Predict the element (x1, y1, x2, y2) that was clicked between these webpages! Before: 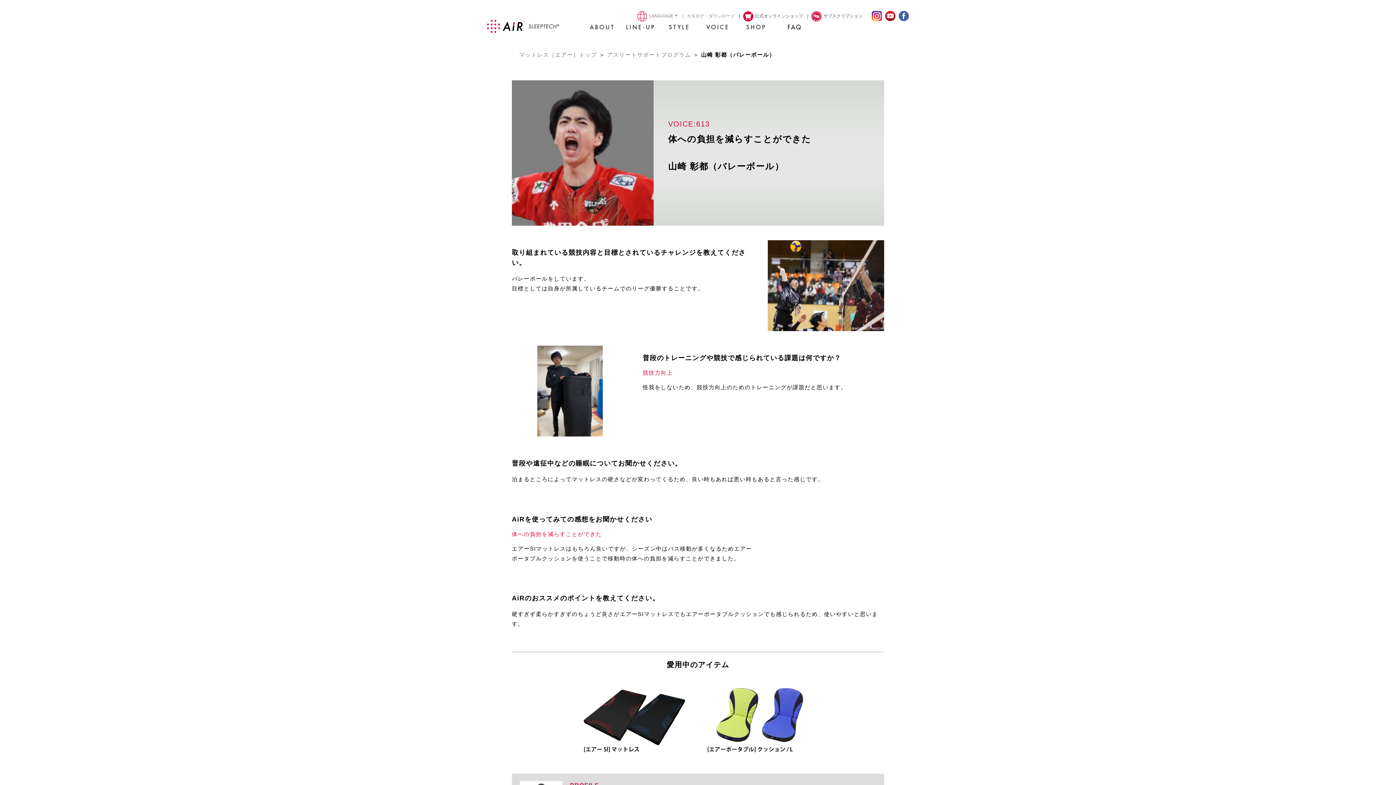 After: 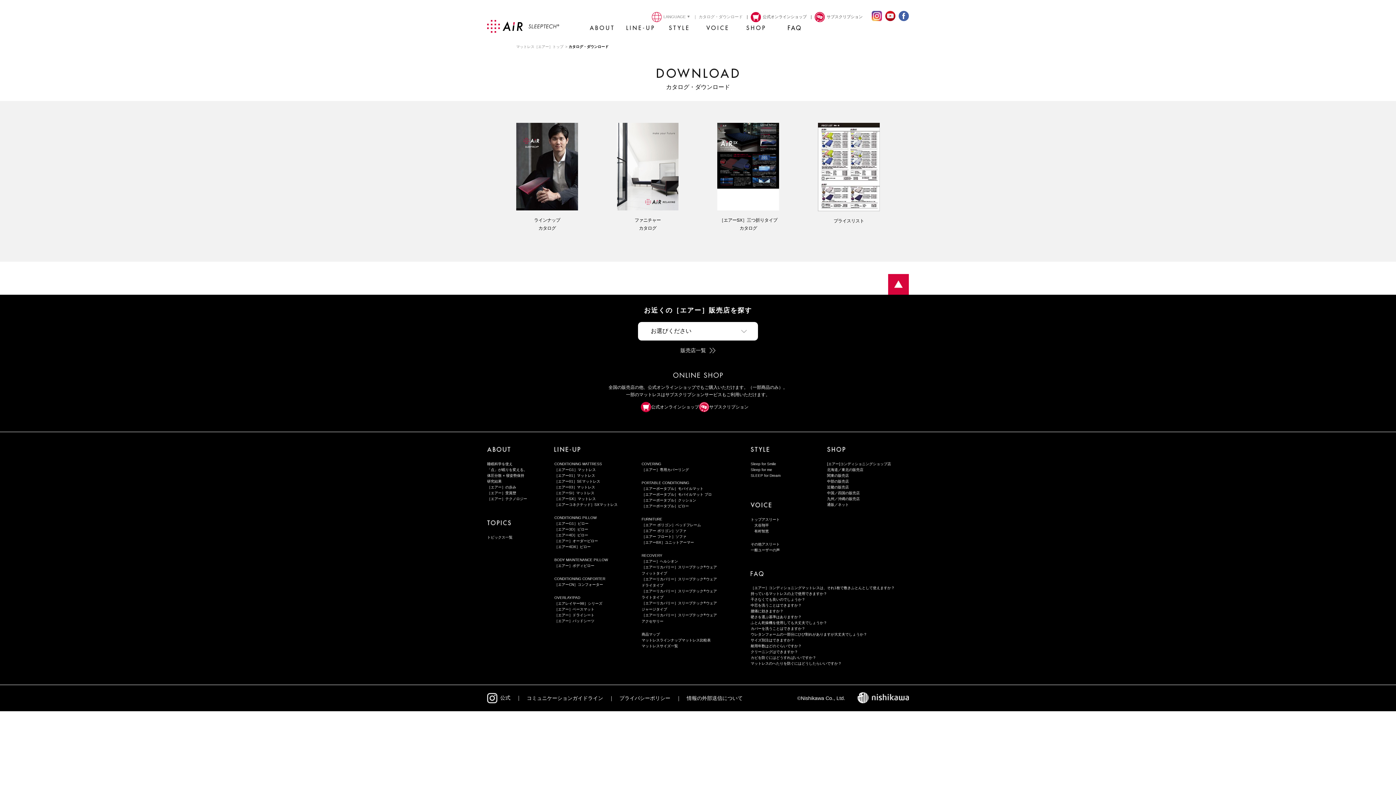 Action: label: カタログ・ダウンロード bbox: (686, 13, 734, 18)